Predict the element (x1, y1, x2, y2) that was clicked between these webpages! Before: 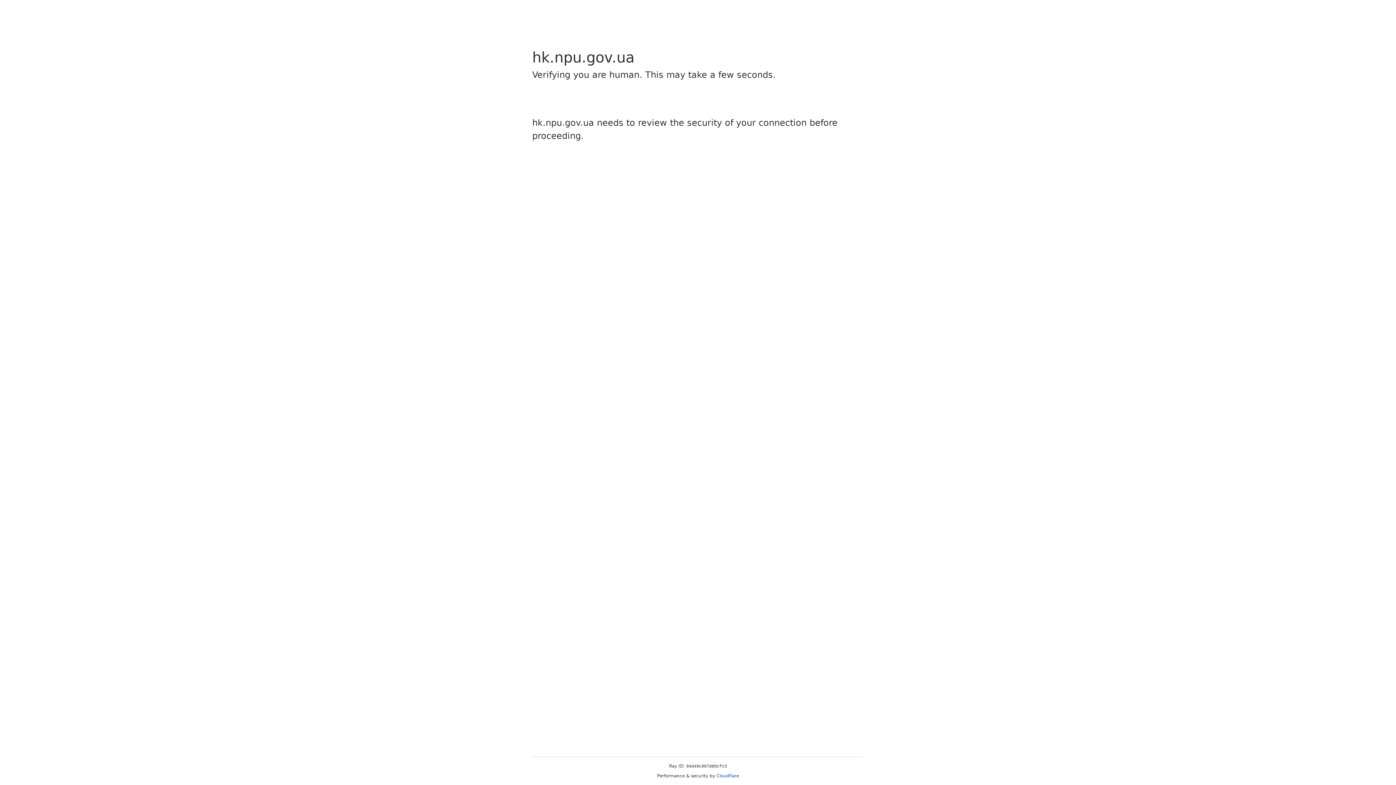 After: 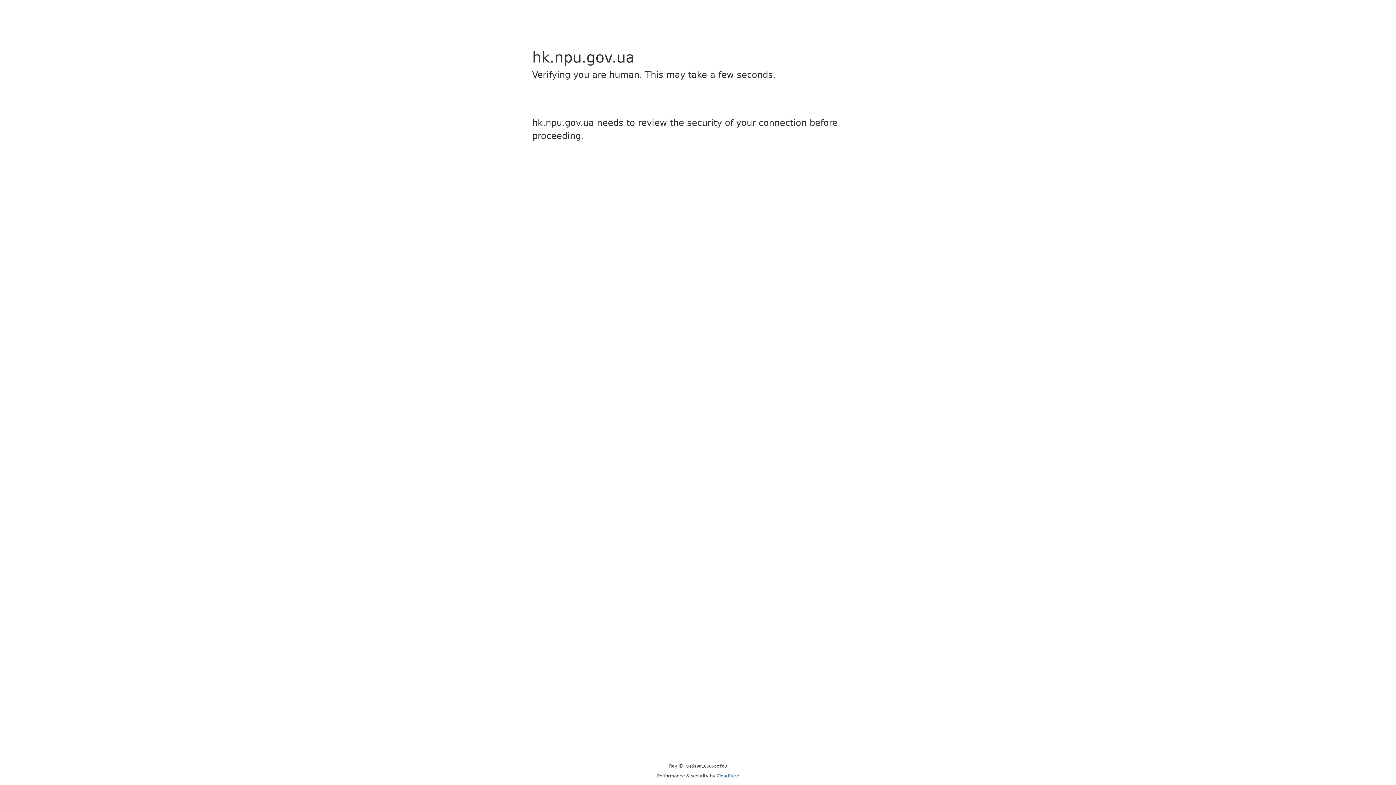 Action: label: Cloudflare bbox: (716, 773, 739, 778)